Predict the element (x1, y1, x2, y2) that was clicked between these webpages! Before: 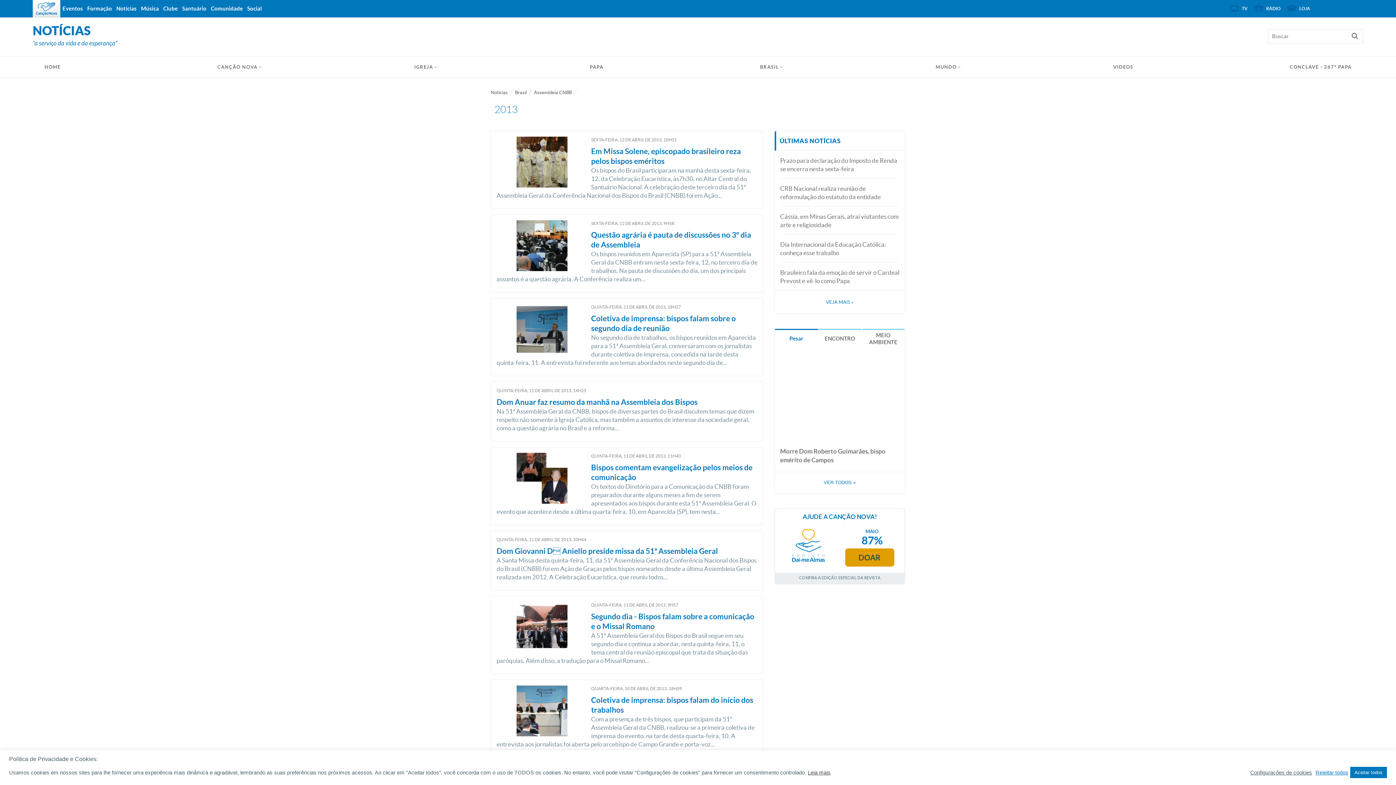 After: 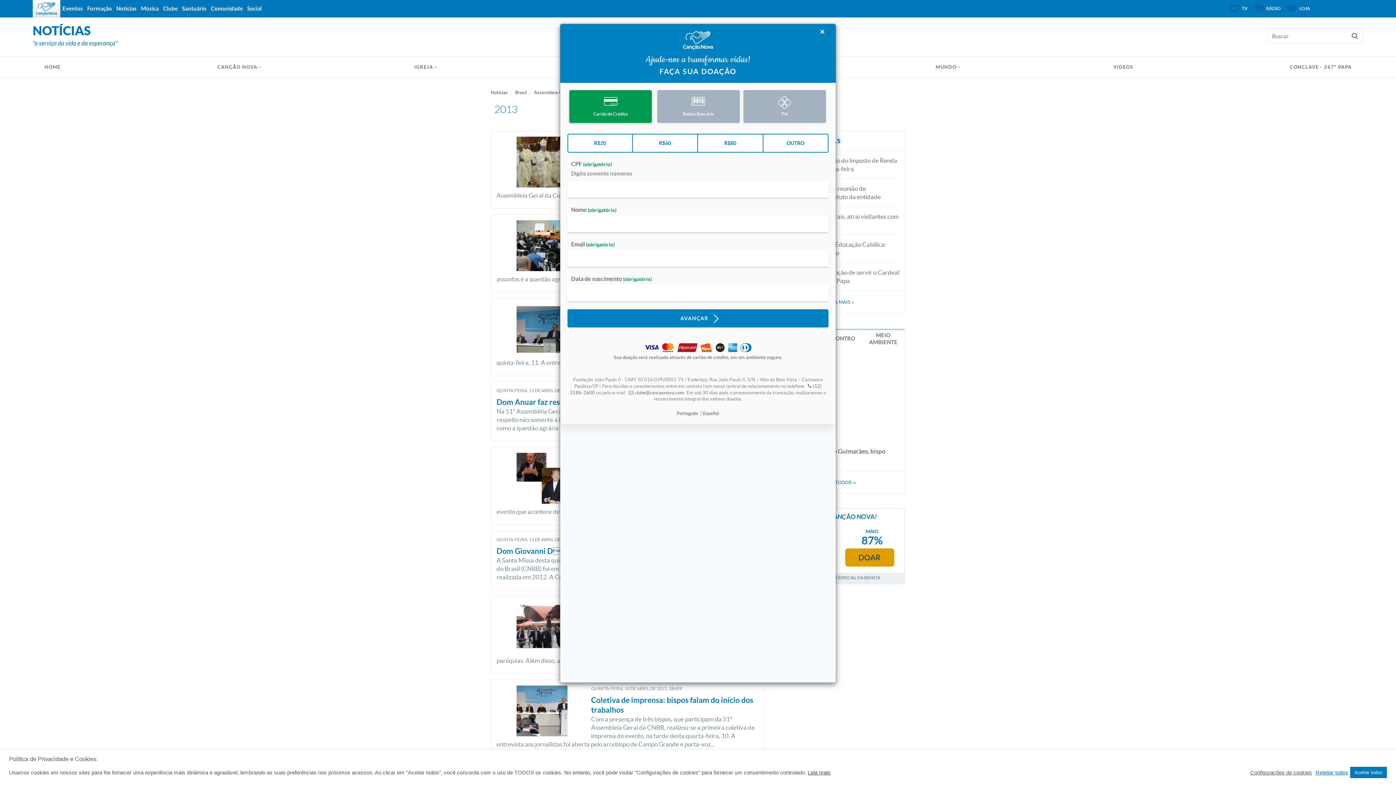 Action: bbox: (775, 528, 840, 563)